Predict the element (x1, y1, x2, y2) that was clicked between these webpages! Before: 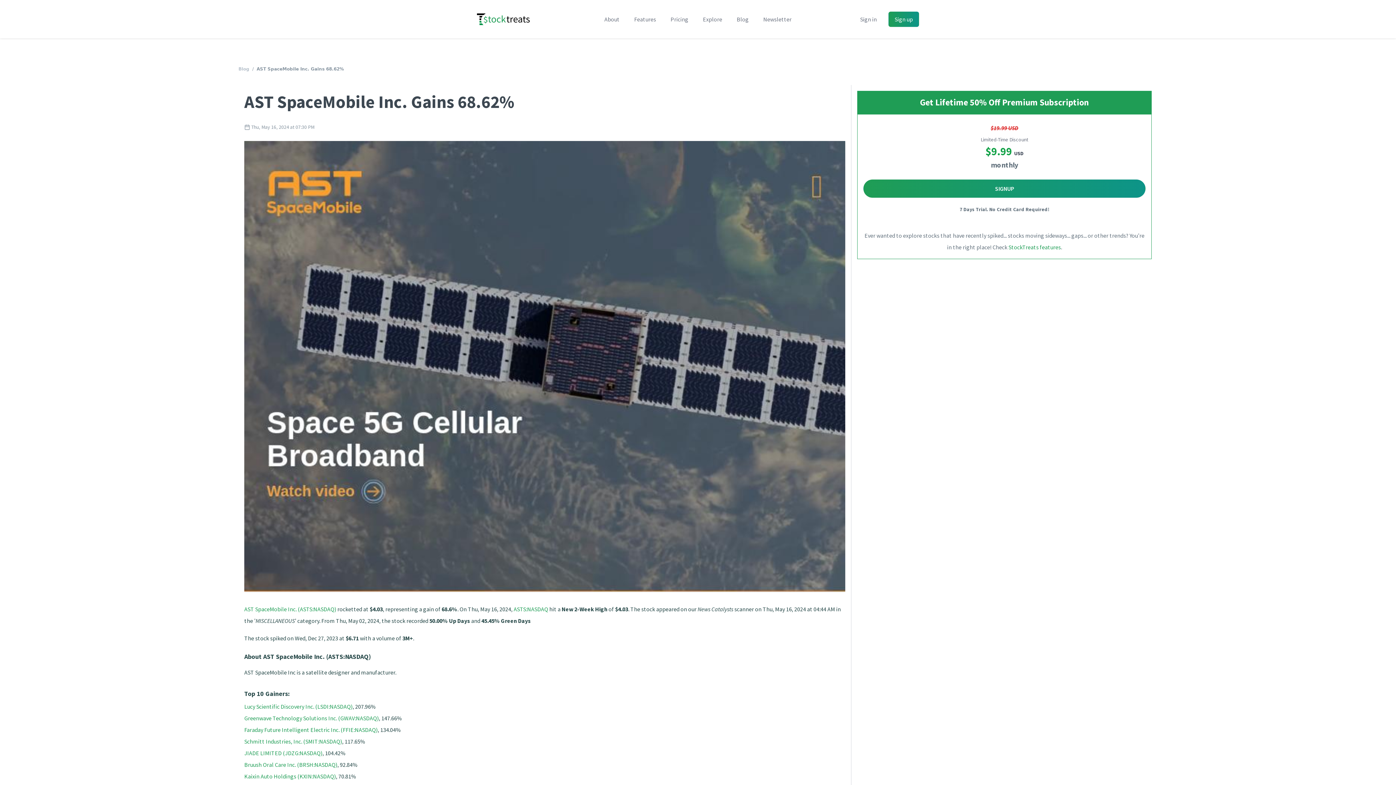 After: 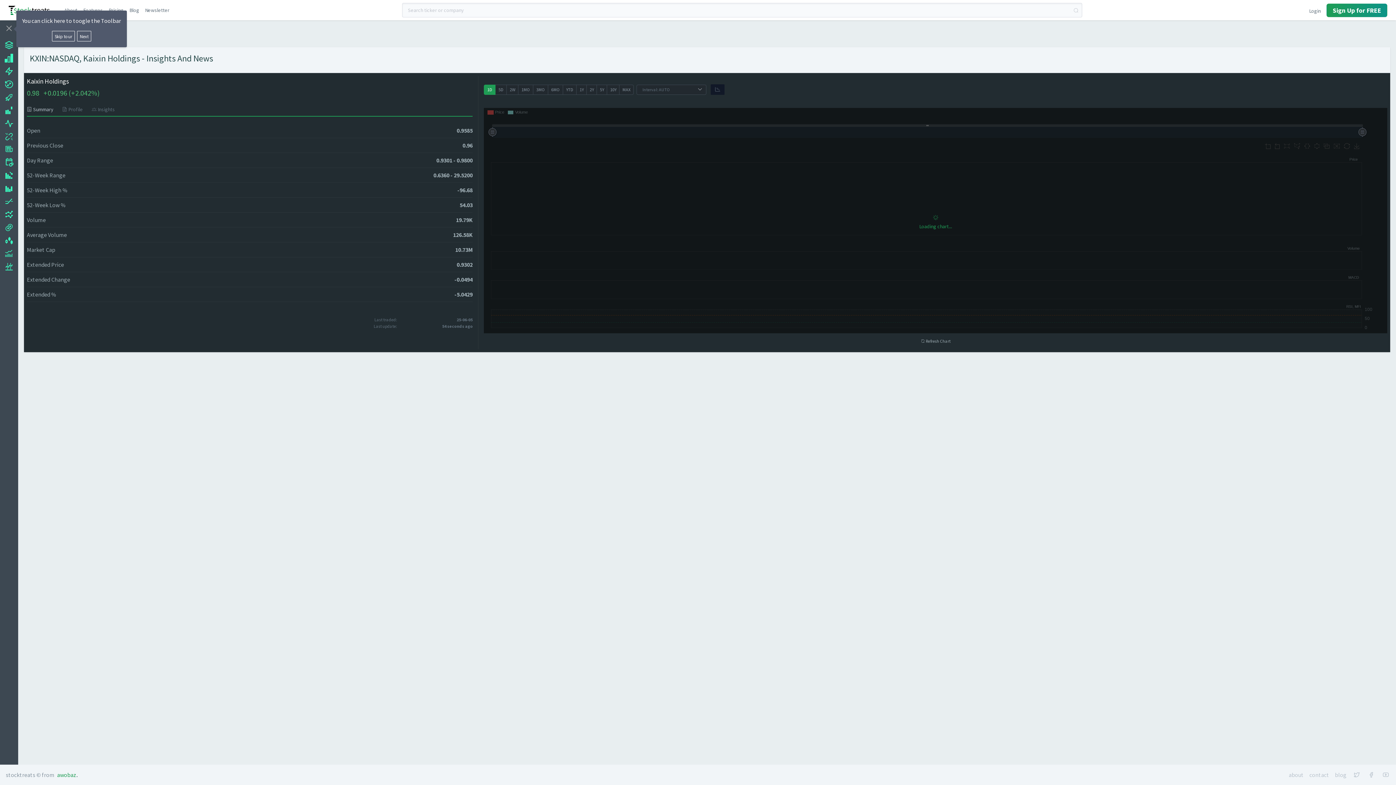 Action: bbox: (244, 772, 336, 780) label: Kaixin Auto Holdings (KXIN:NASDAQ)